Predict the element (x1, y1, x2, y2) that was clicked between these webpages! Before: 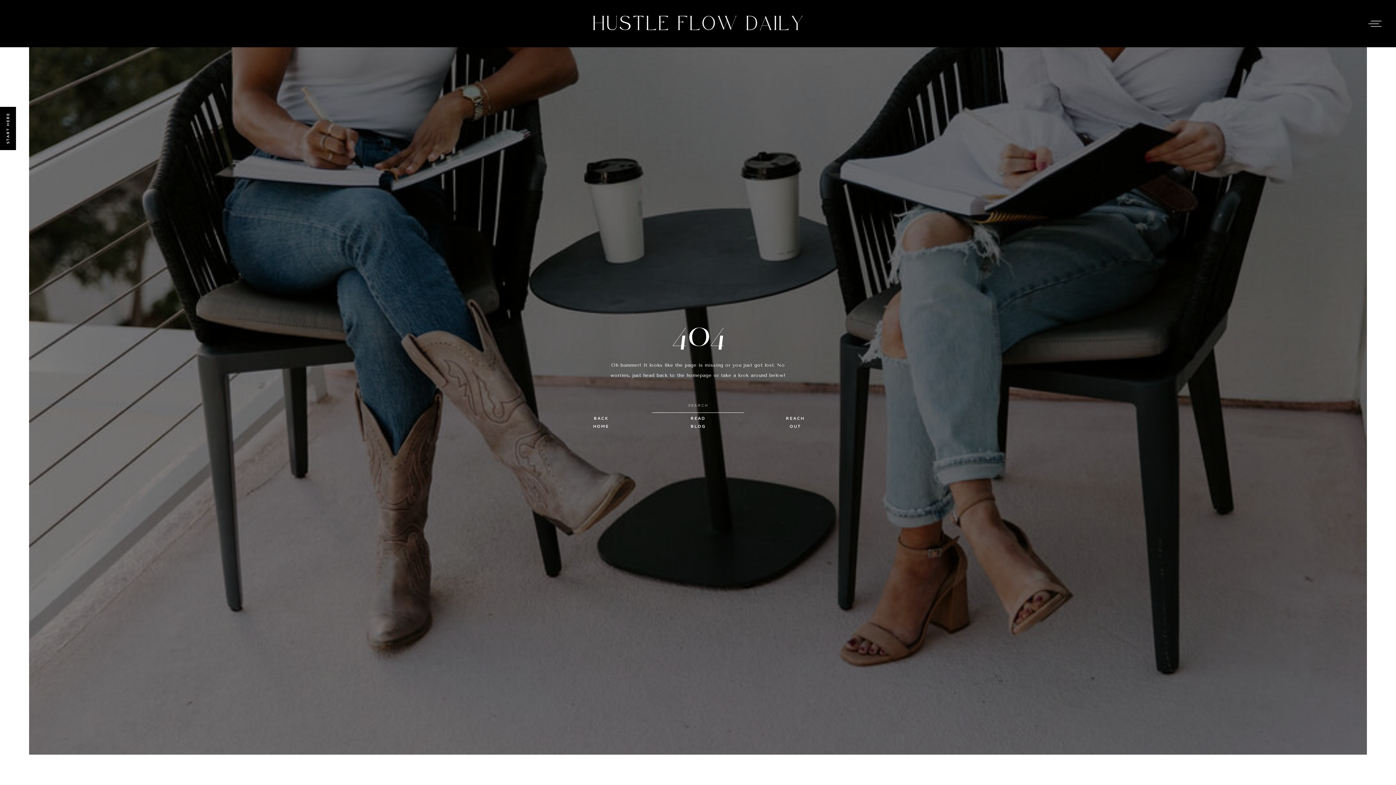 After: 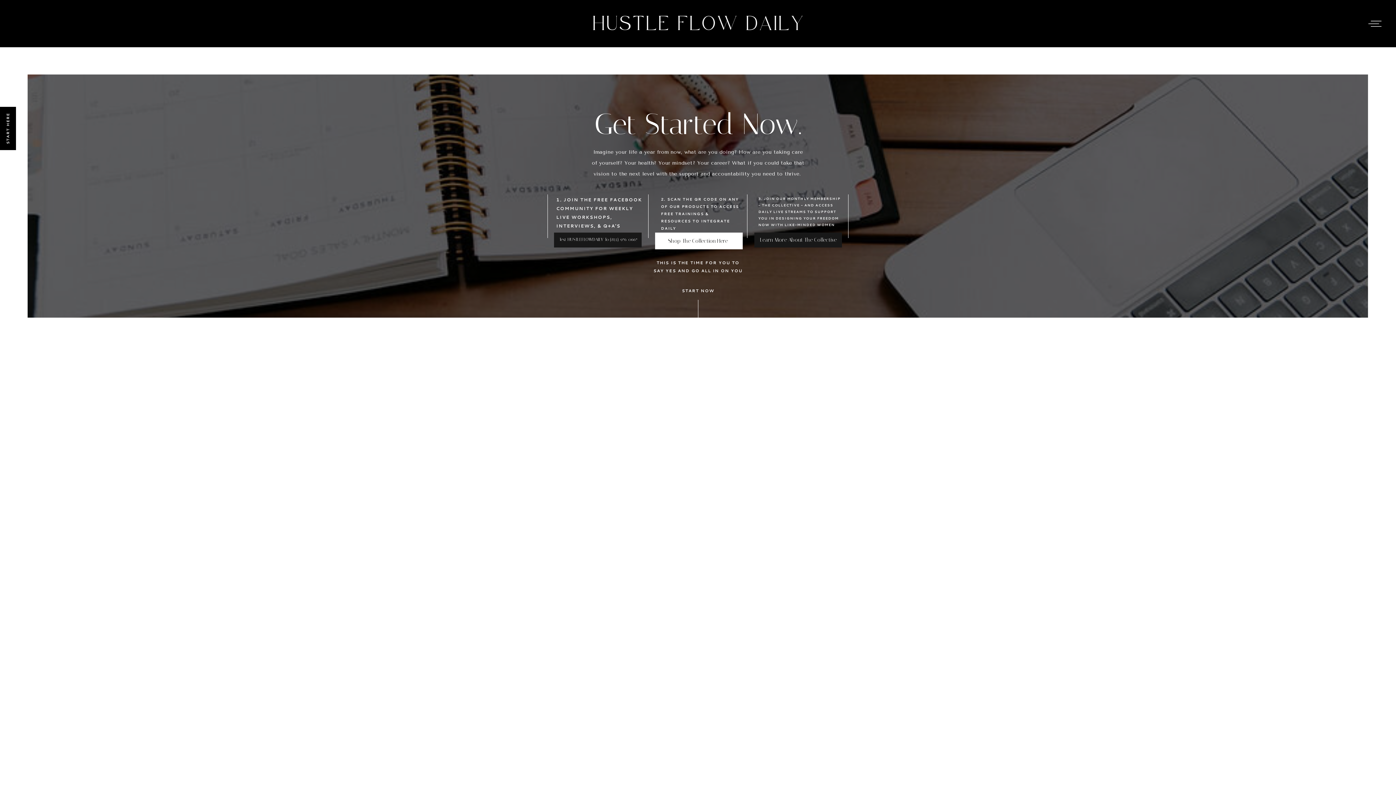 Action: bbox: (4, 112, 12, 144) label: START HERE
